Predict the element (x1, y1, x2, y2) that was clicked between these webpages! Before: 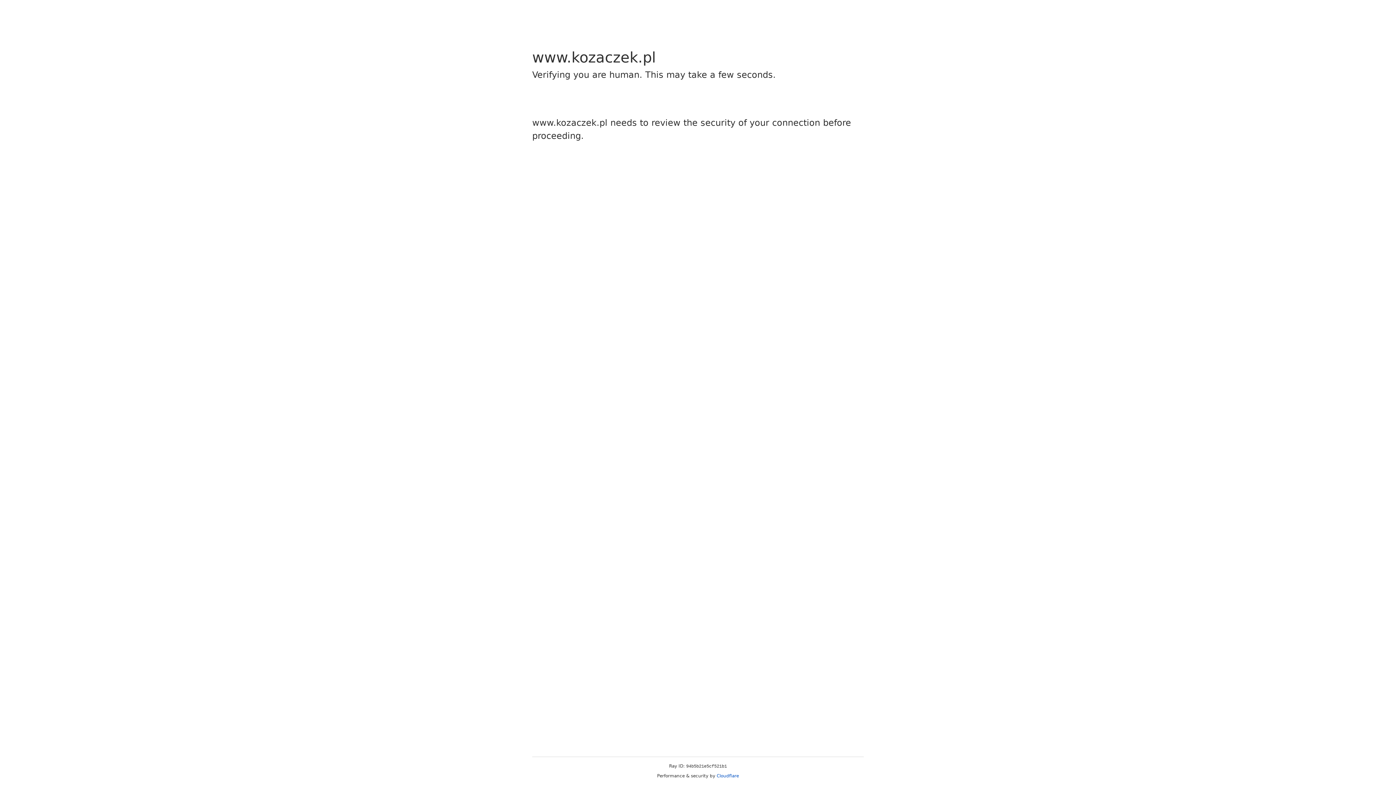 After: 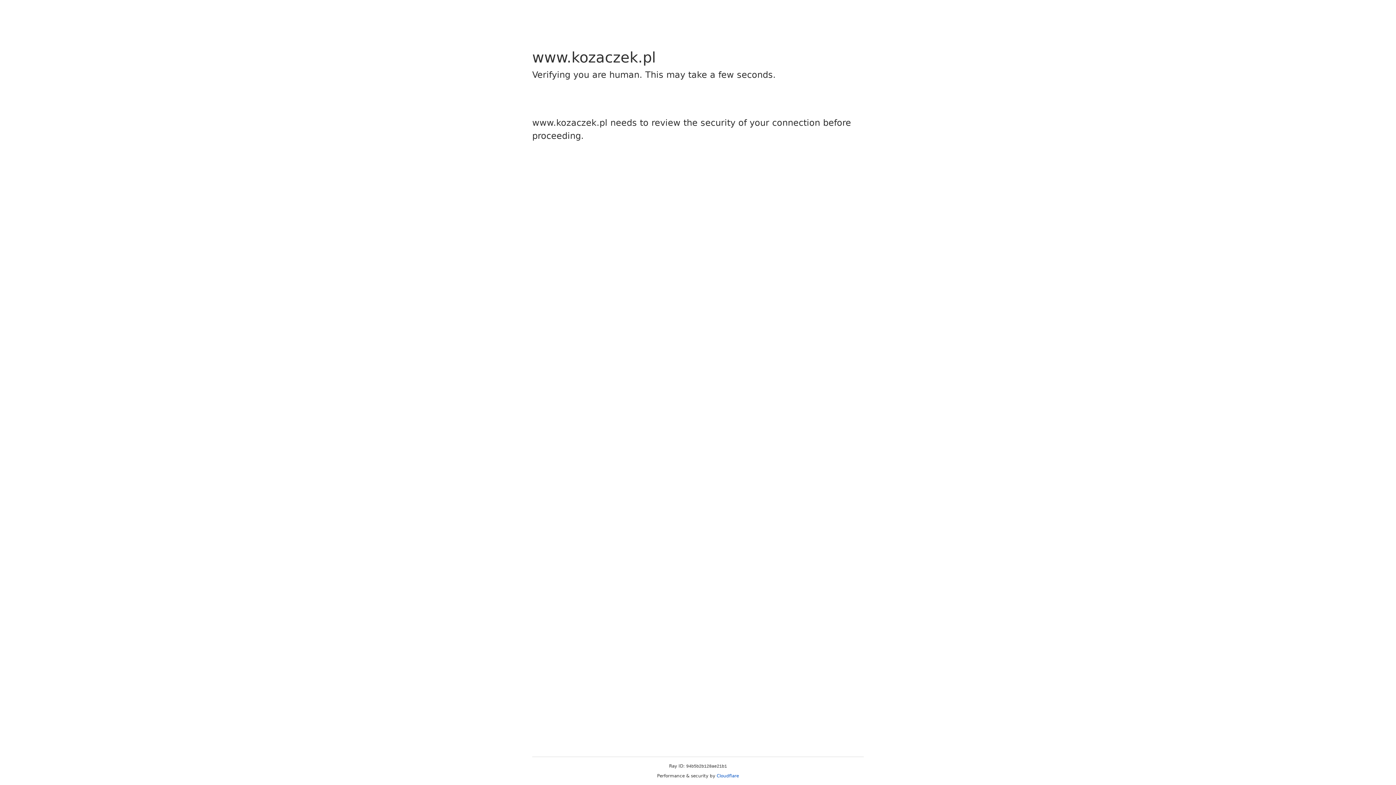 Action: bbox: (716, 773, 739, 778) label: Cloudflare